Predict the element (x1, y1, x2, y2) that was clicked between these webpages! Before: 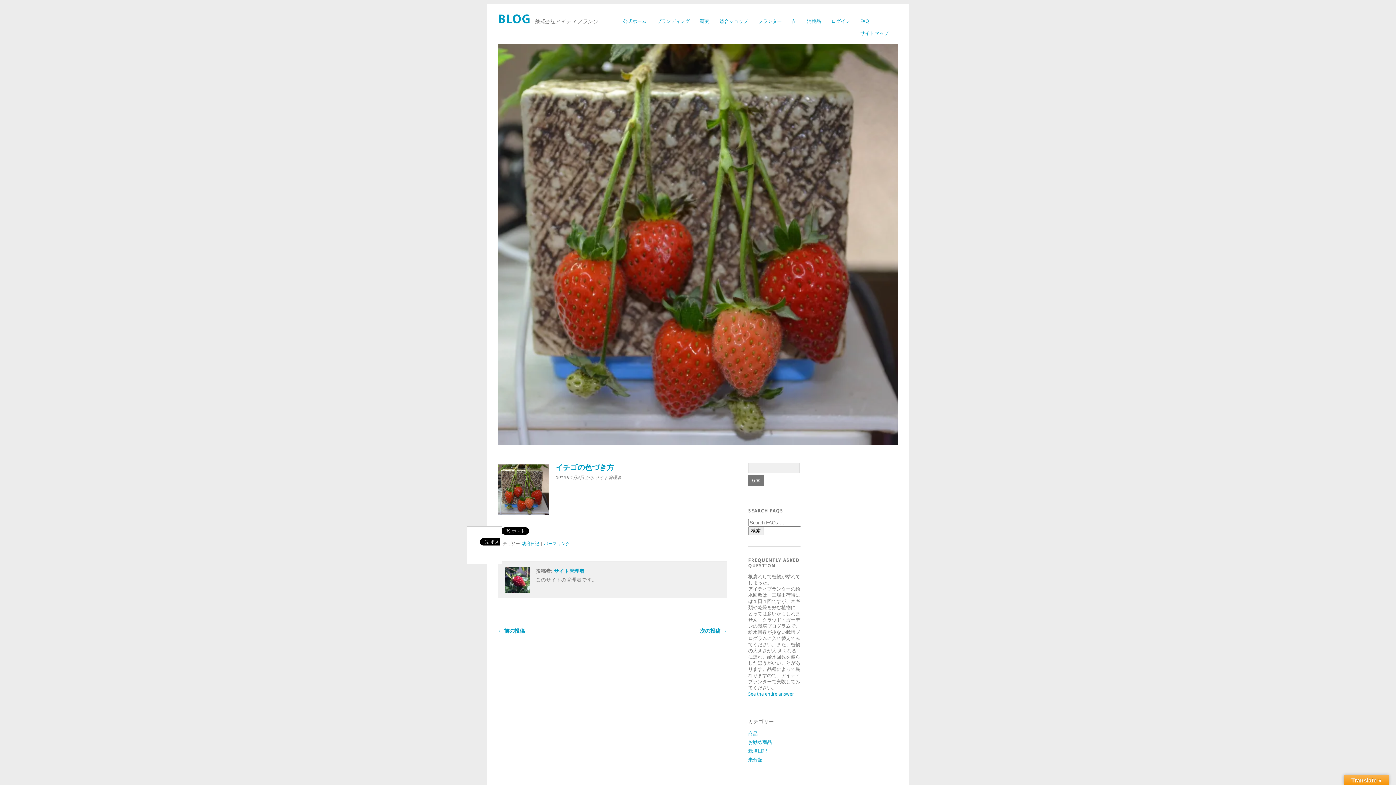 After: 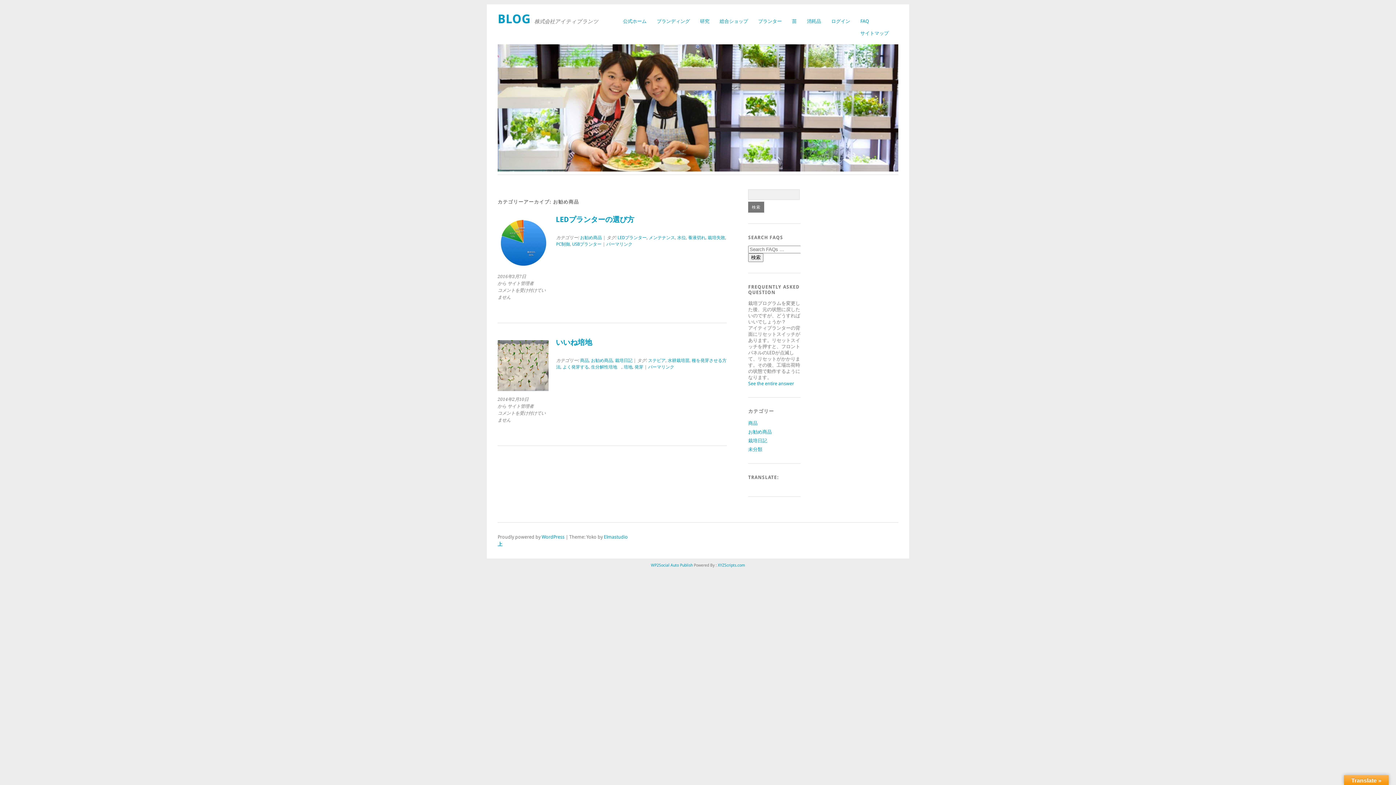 Action: bbox: (748, 740, 772, 745) label: お勧め商品